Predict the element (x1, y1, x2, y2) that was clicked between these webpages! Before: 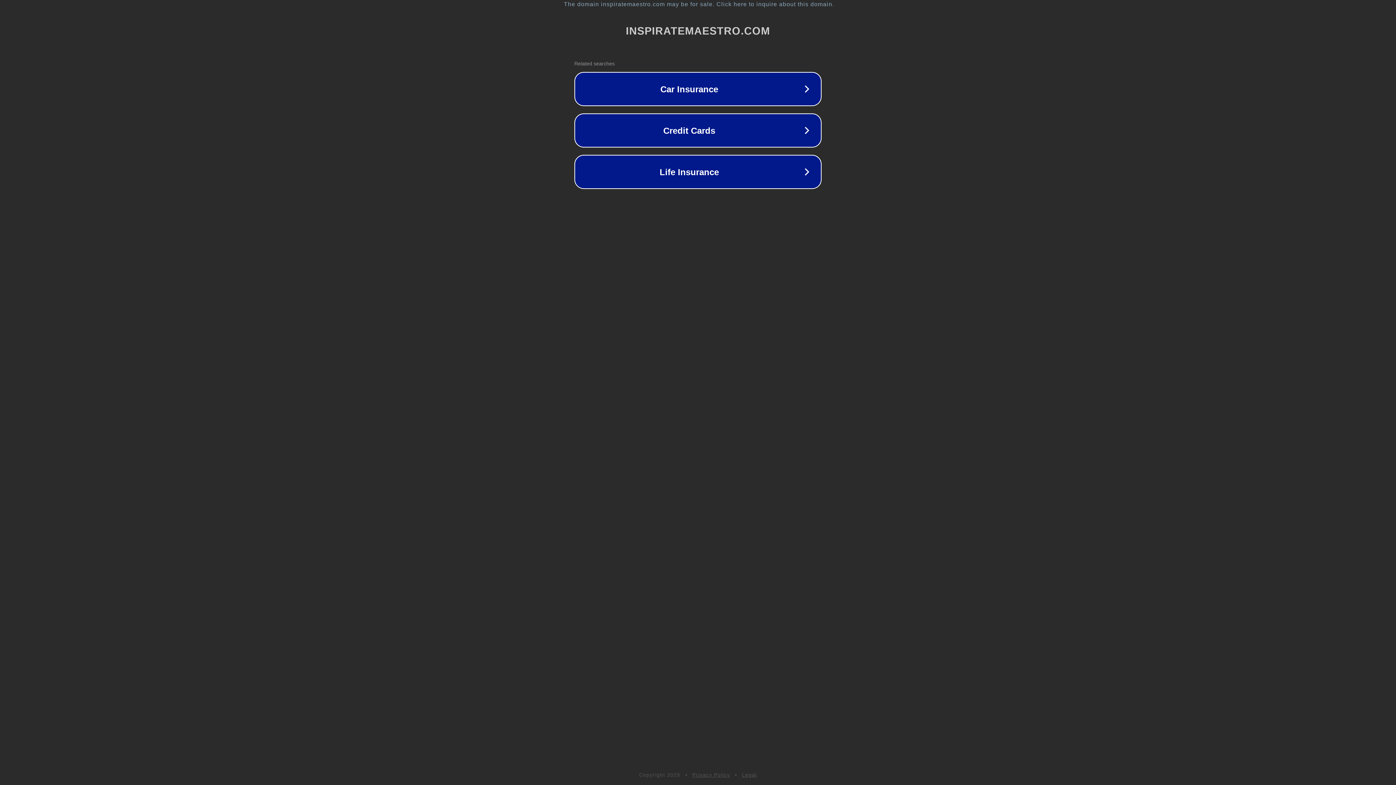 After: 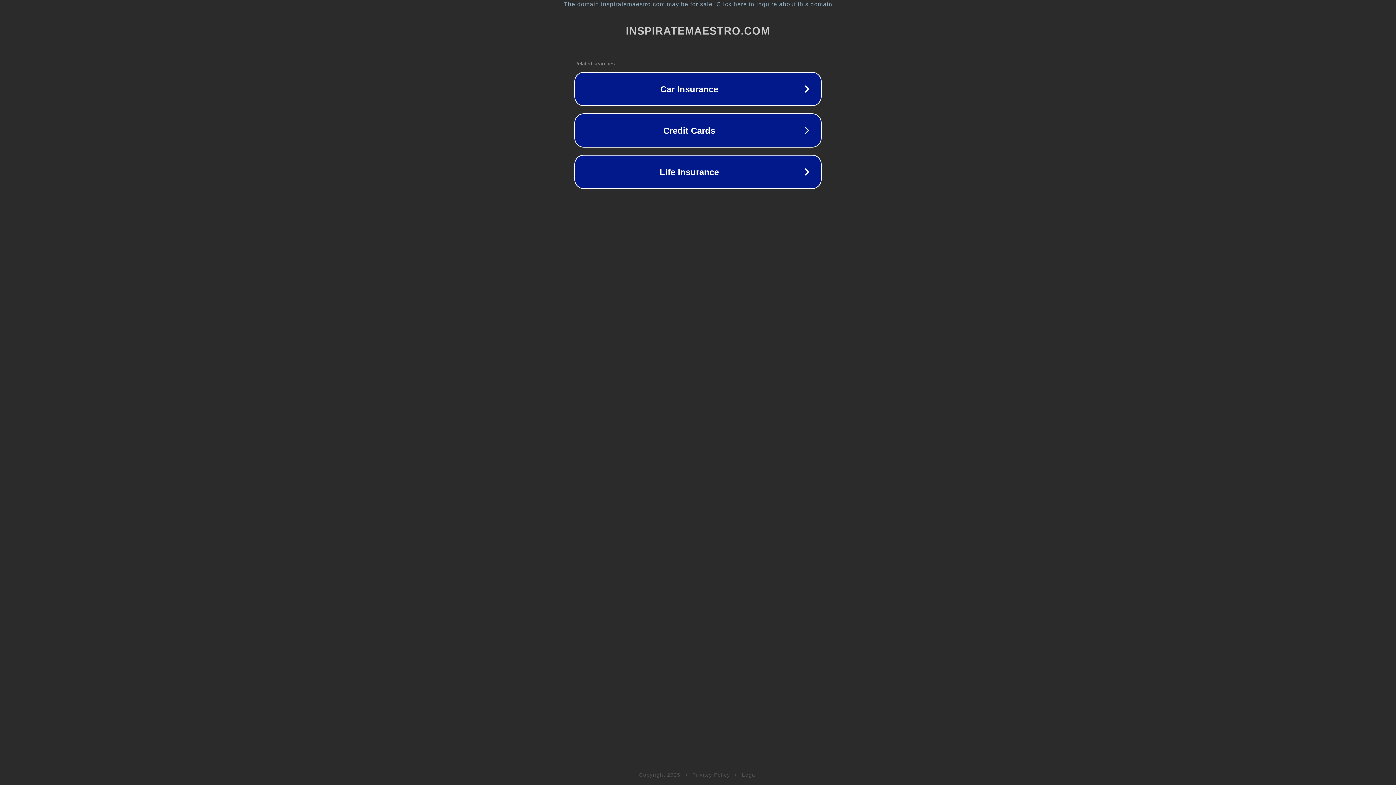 Action: bbox: (692, 772, 730, 778) label: Privacy Policy